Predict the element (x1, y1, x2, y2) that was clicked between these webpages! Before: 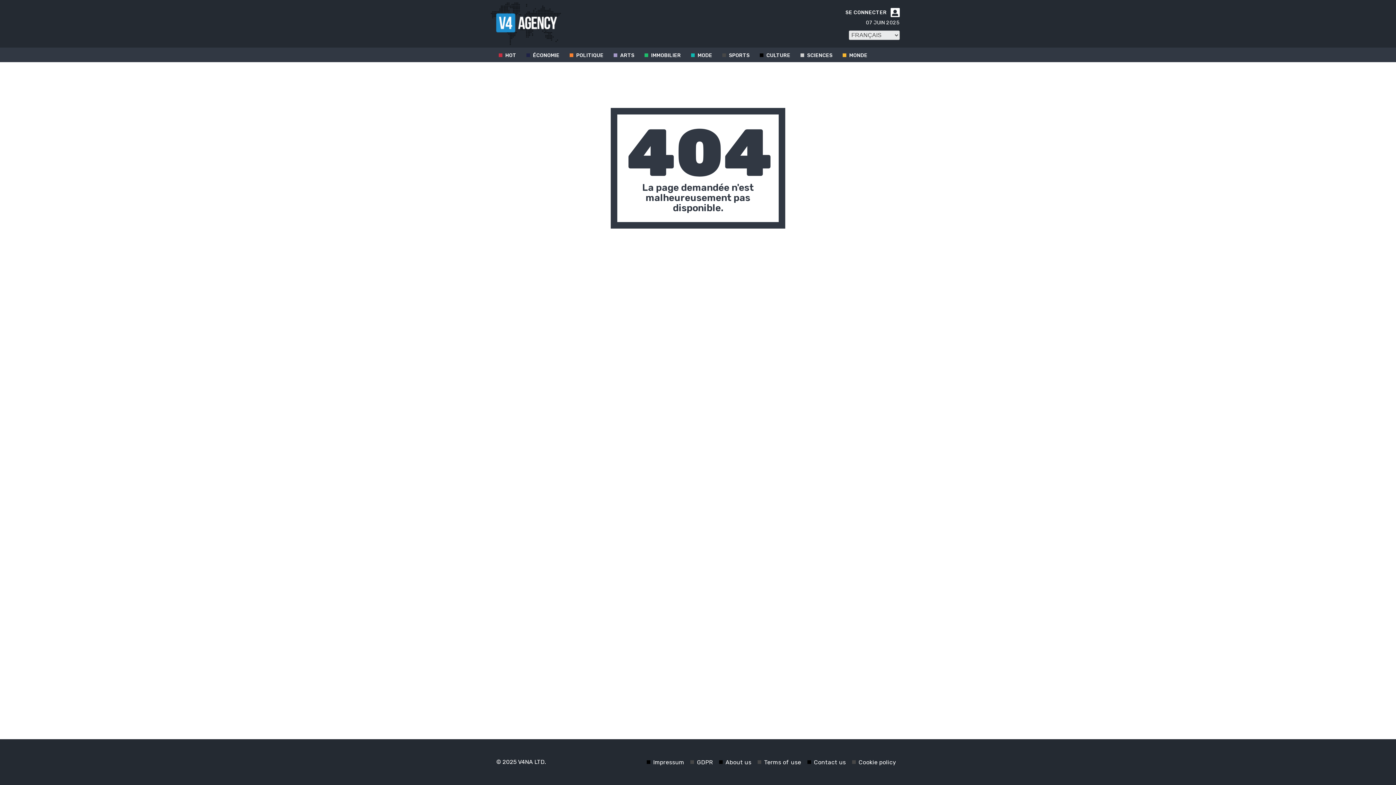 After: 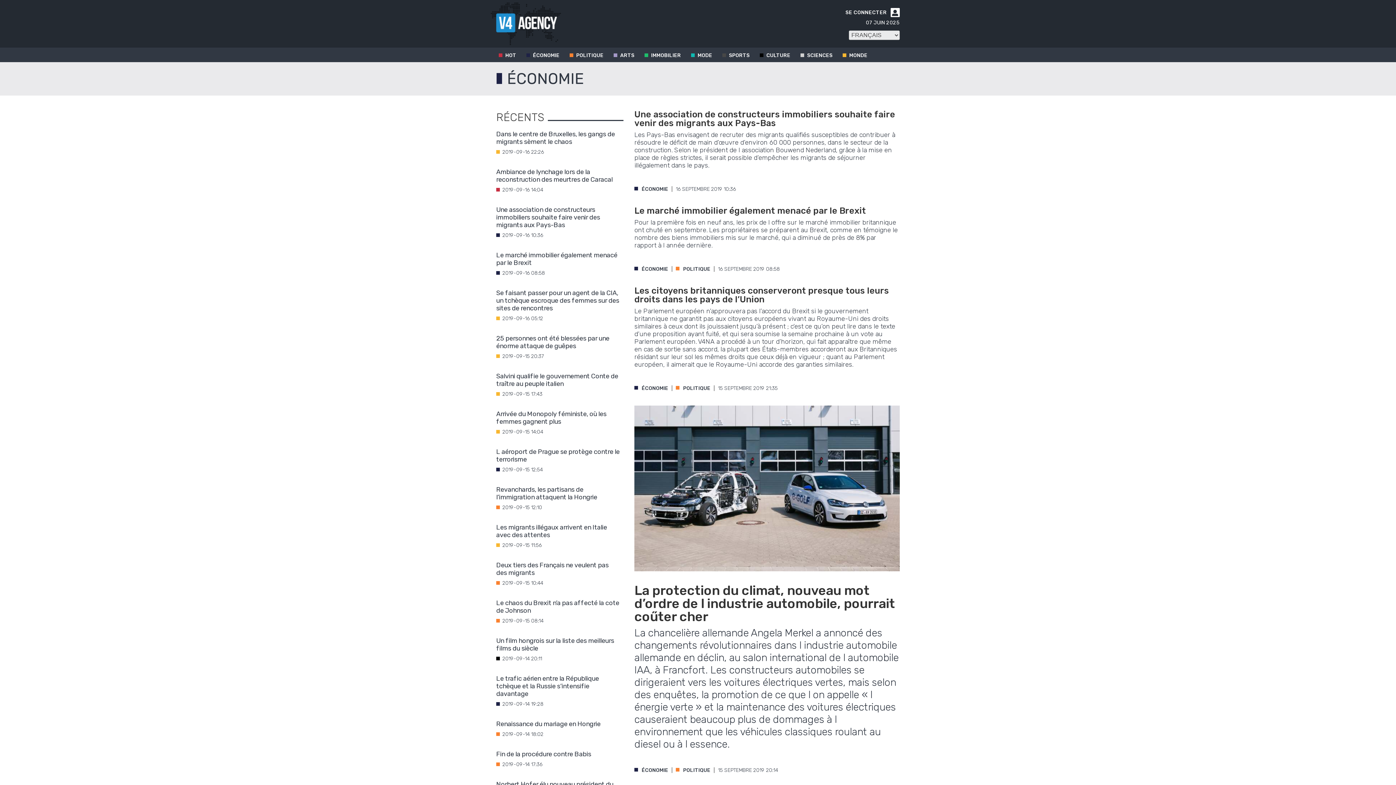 Action: label: ÉCONOMIE bbox: (524, 47, 567, 62)